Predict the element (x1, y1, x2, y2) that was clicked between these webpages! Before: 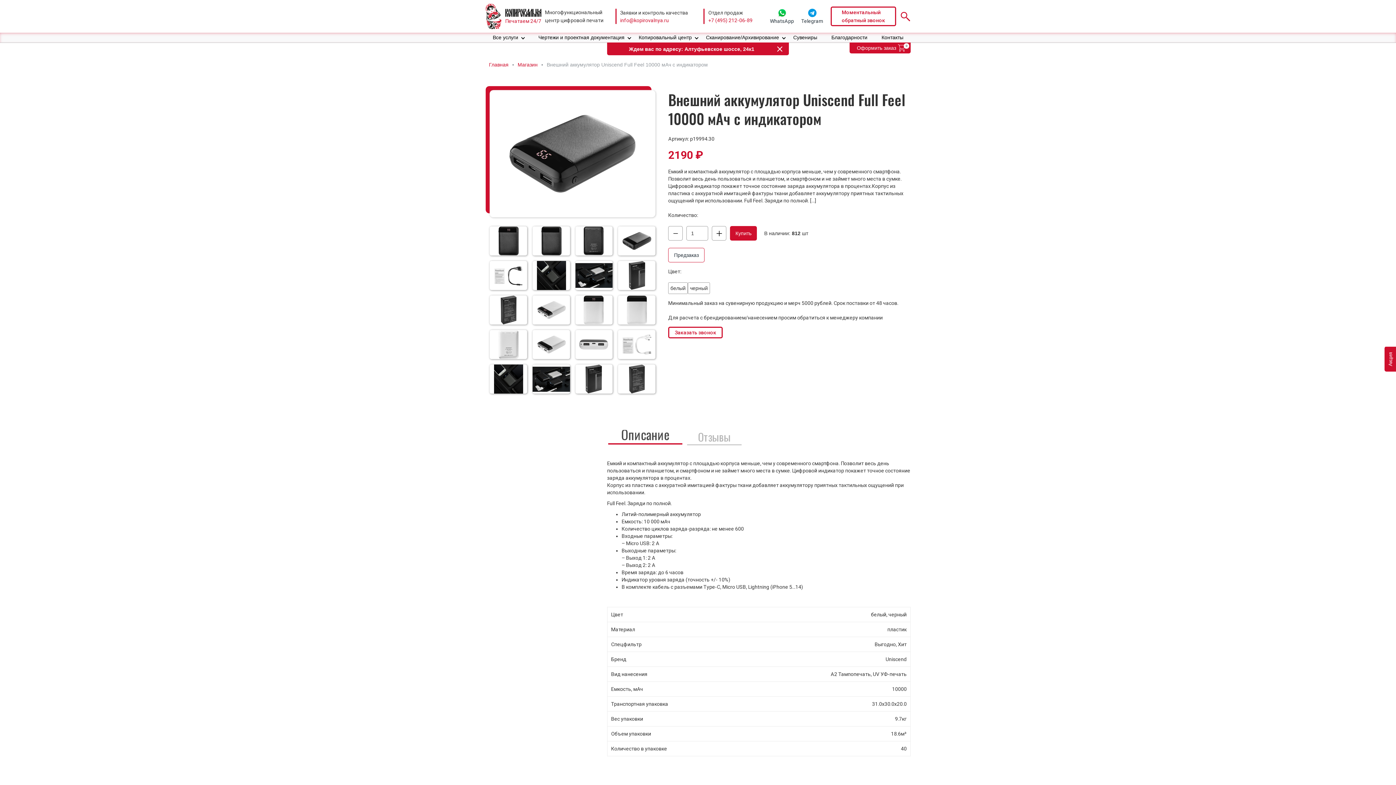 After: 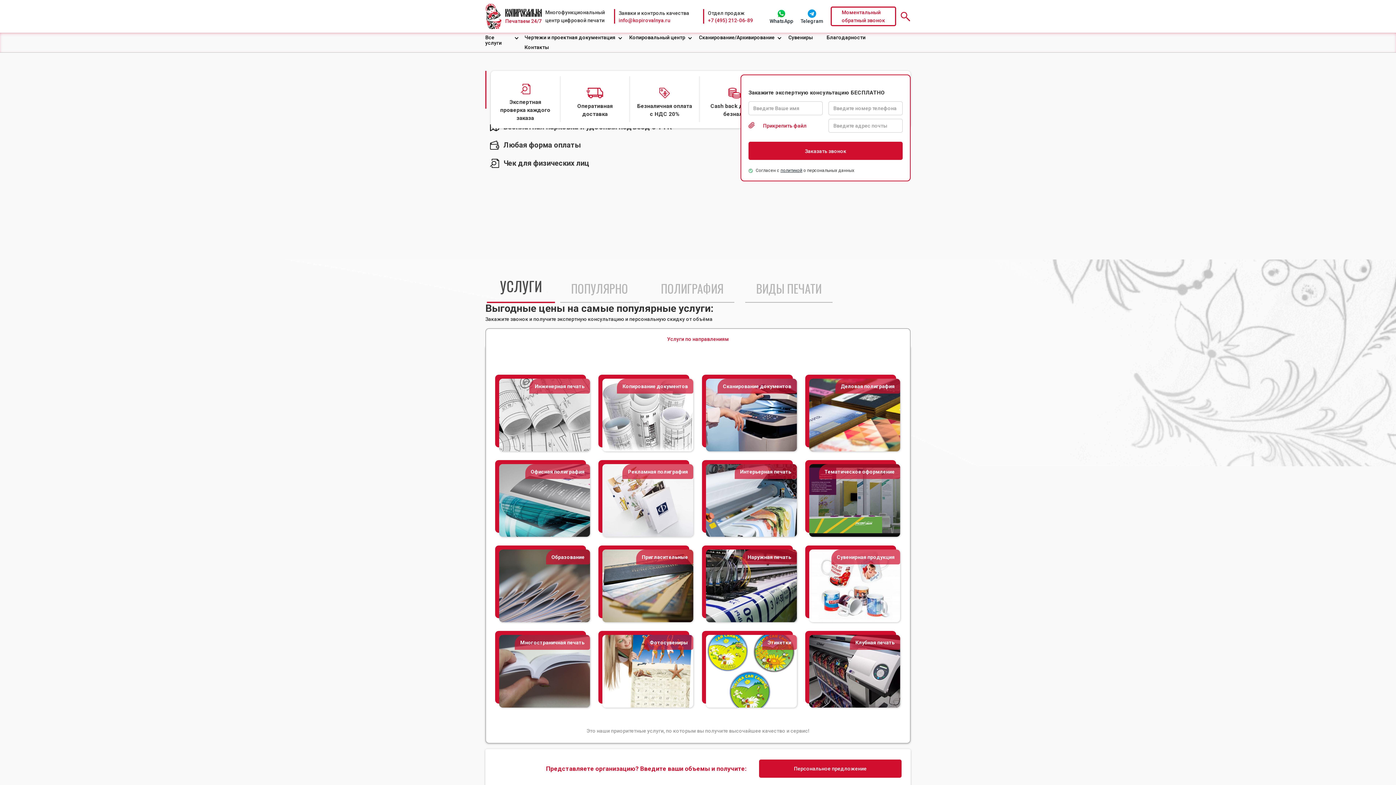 Action: bbox: (706, 32, 786, 42) label: Сканирование/Архивирование